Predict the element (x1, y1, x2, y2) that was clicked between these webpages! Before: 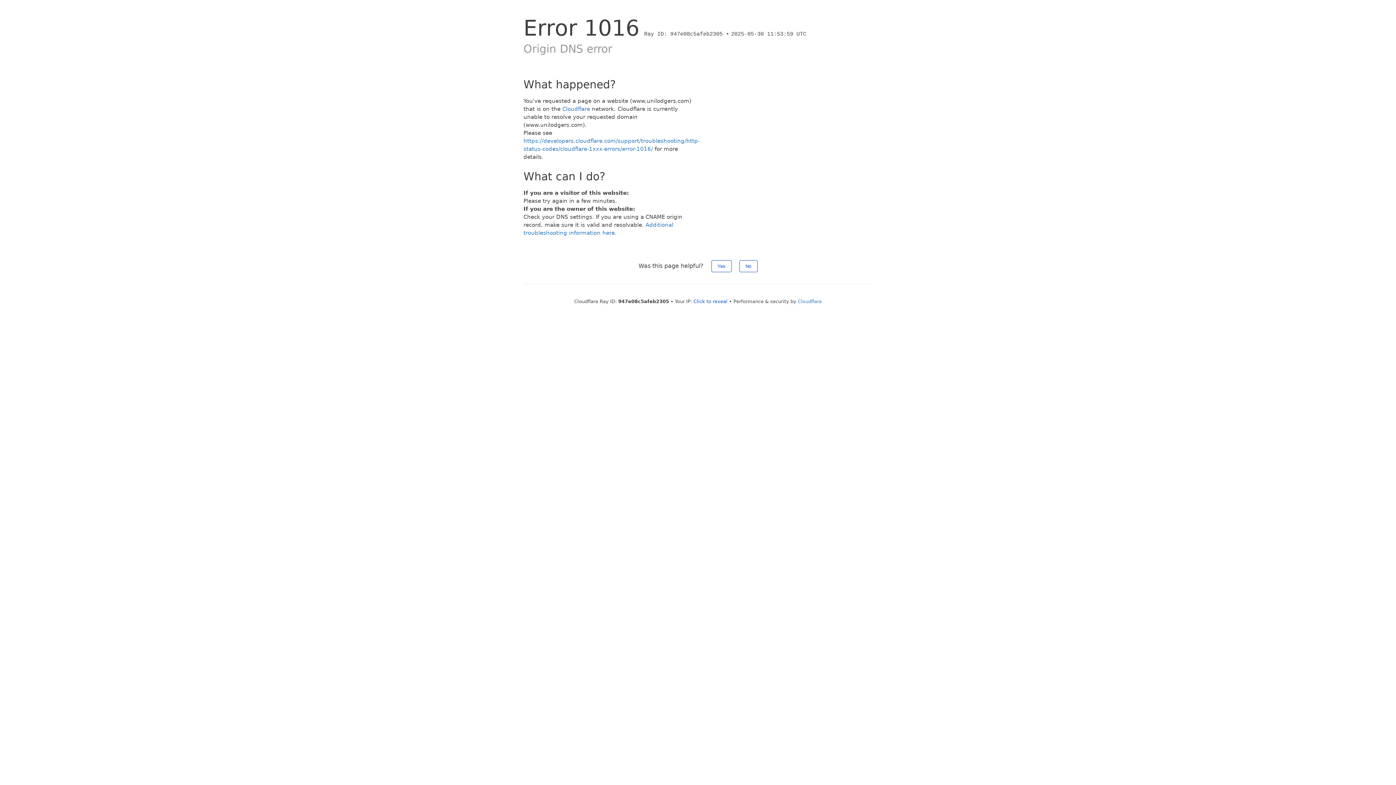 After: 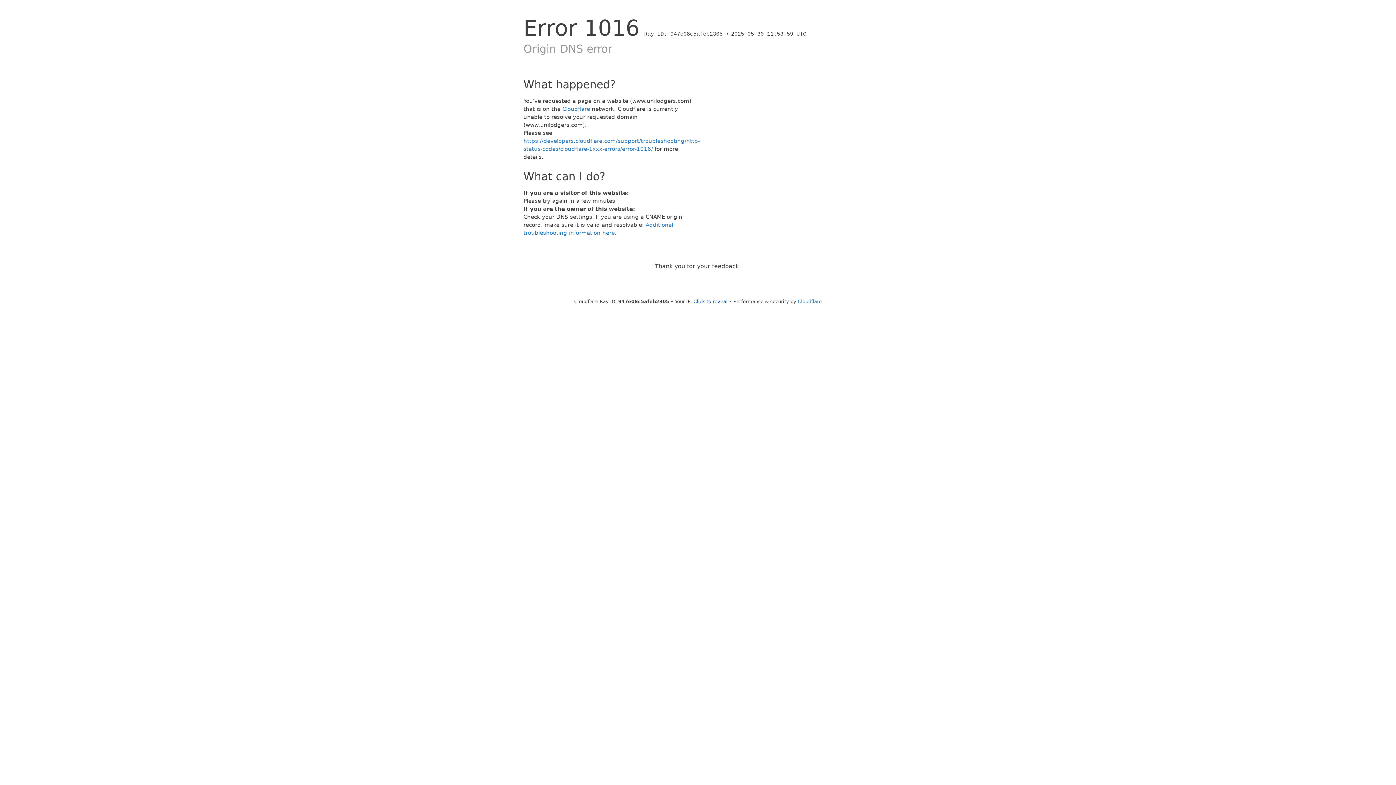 Action: label: No bbox: (739, 260, 757, 272)